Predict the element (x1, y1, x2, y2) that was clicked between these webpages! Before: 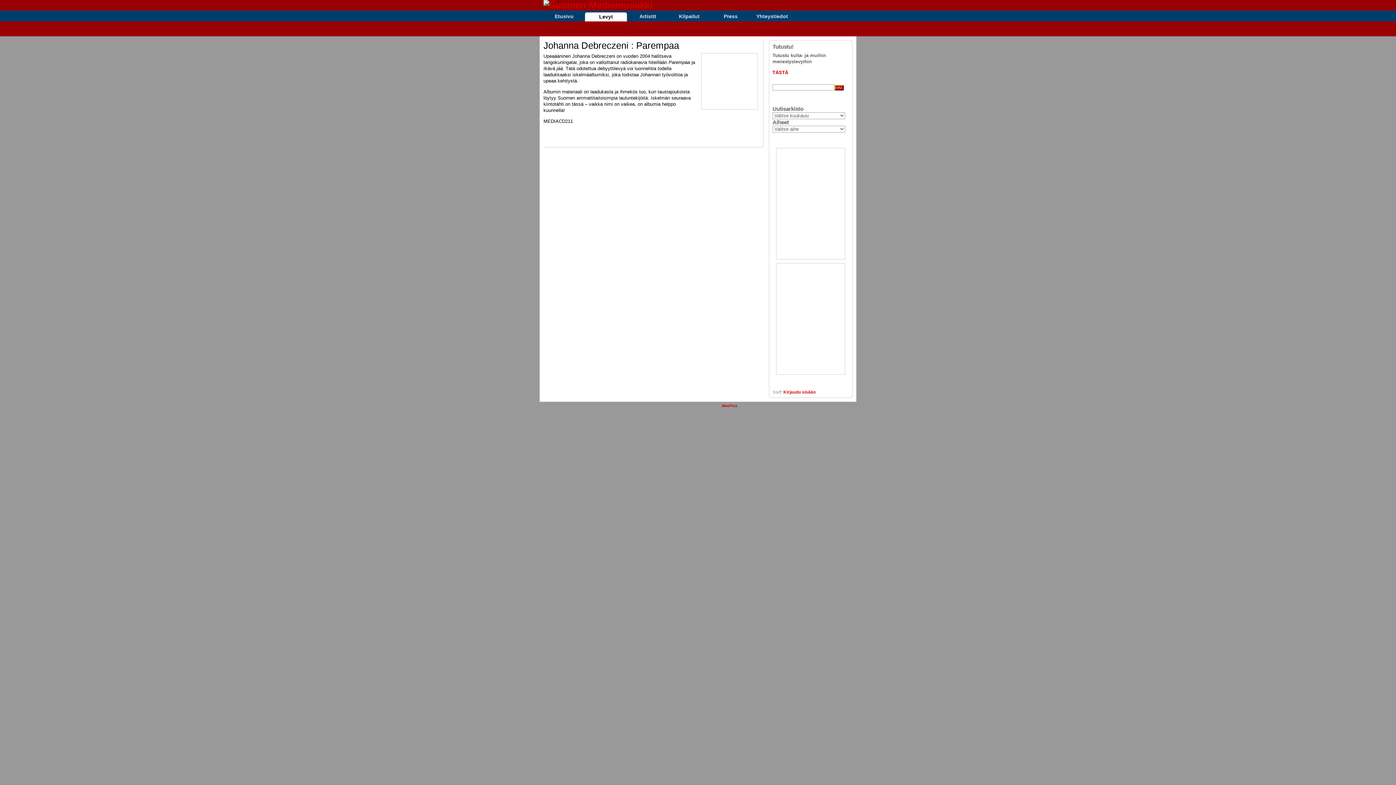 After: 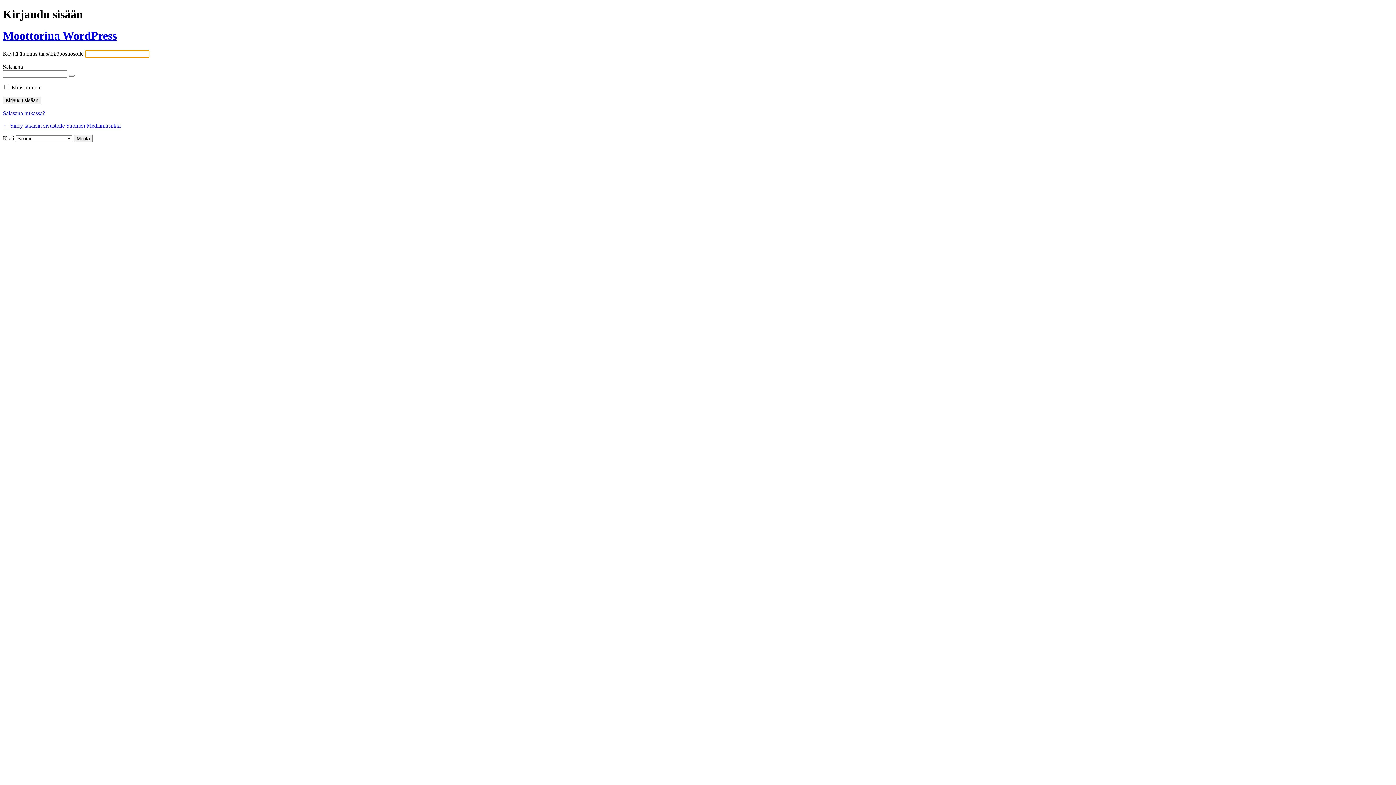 Action: bbox: (783, 390, 816, 394) label: Kirjaudu sisään